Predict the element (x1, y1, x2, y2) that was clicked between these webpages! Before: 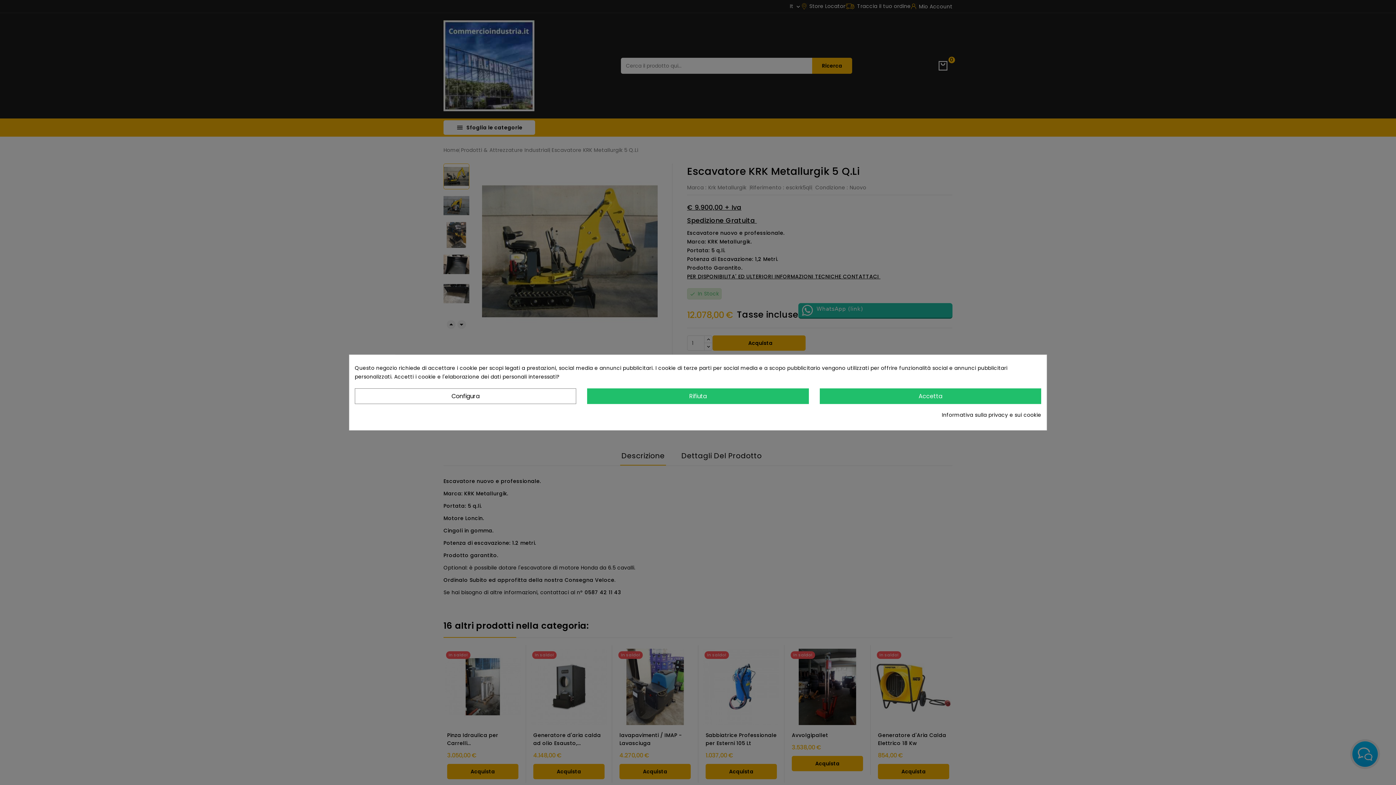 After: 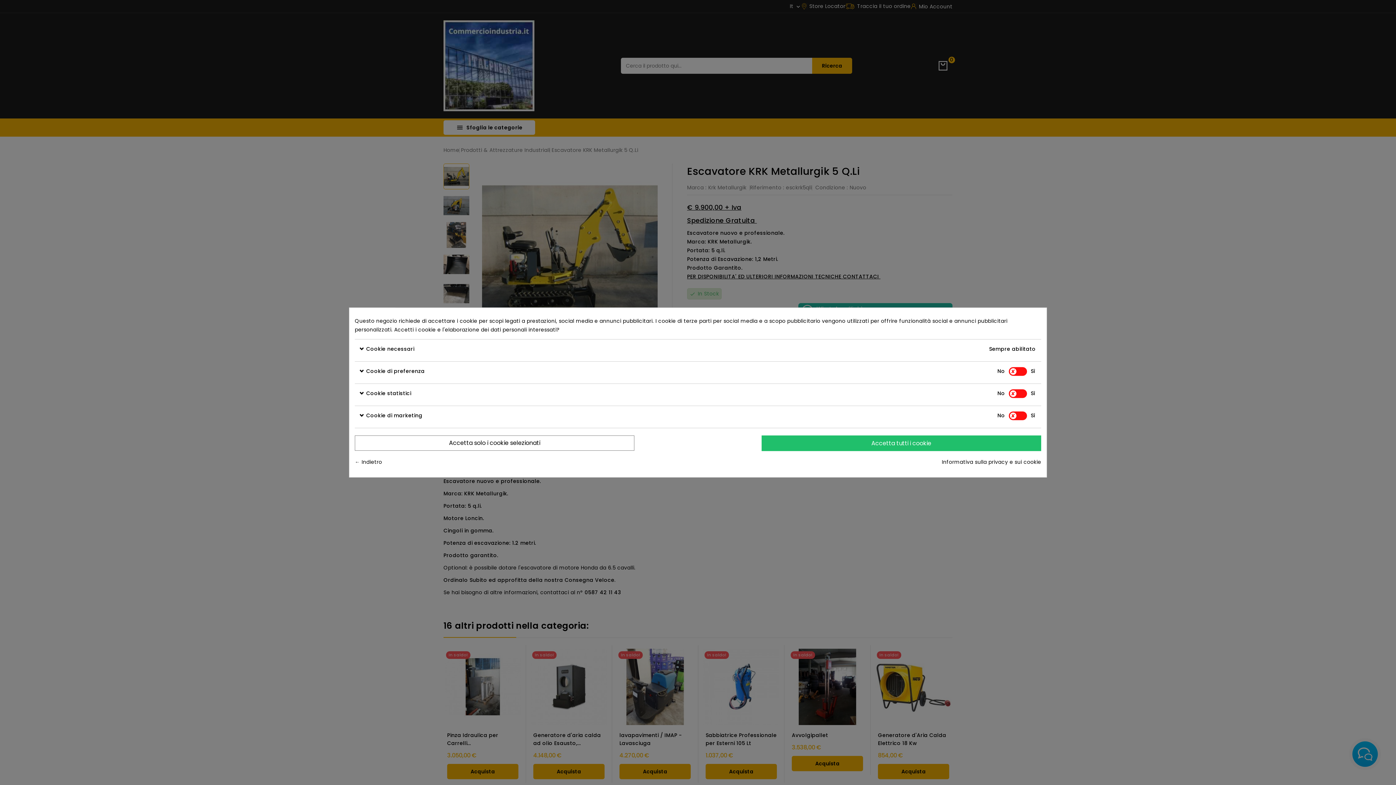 Action: label: Configura bbox: (354, 388, 576, 404)